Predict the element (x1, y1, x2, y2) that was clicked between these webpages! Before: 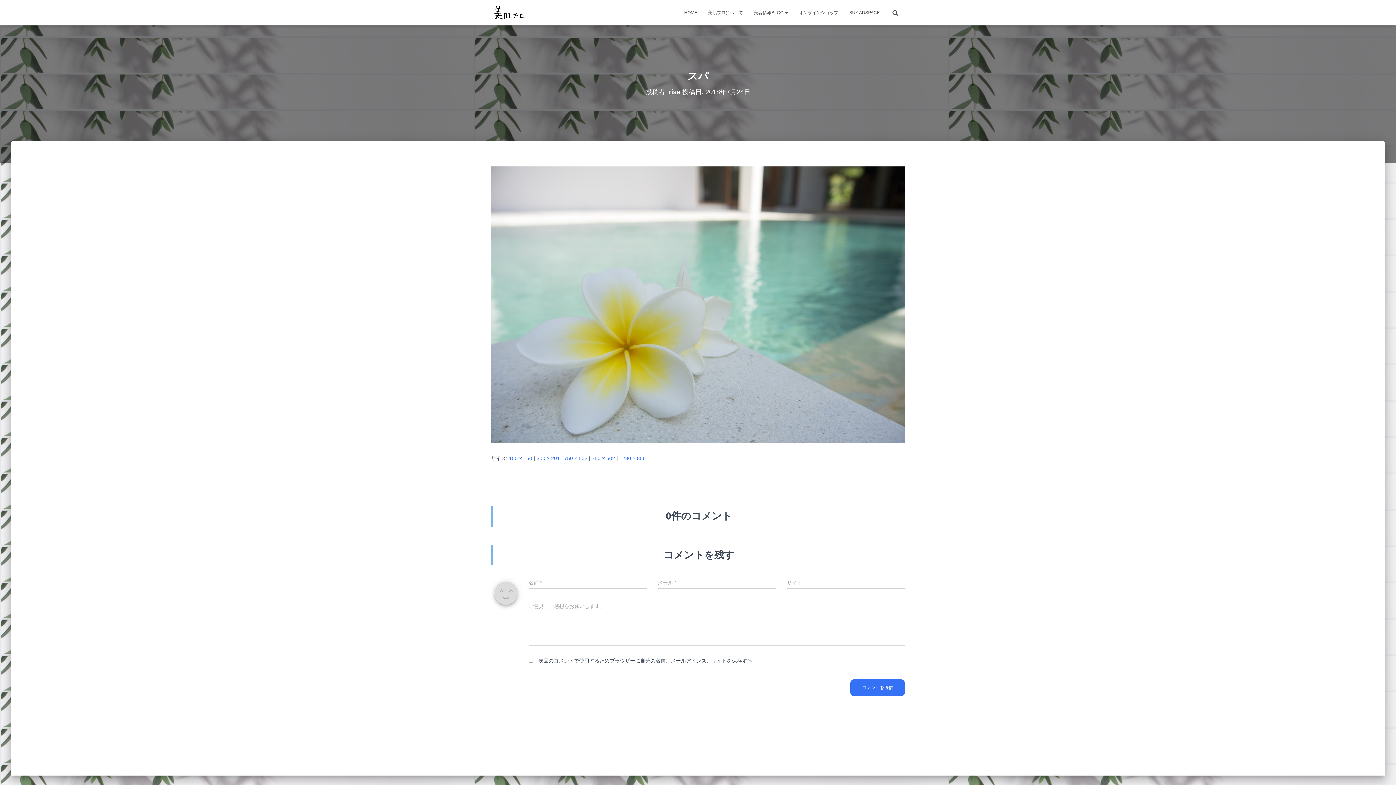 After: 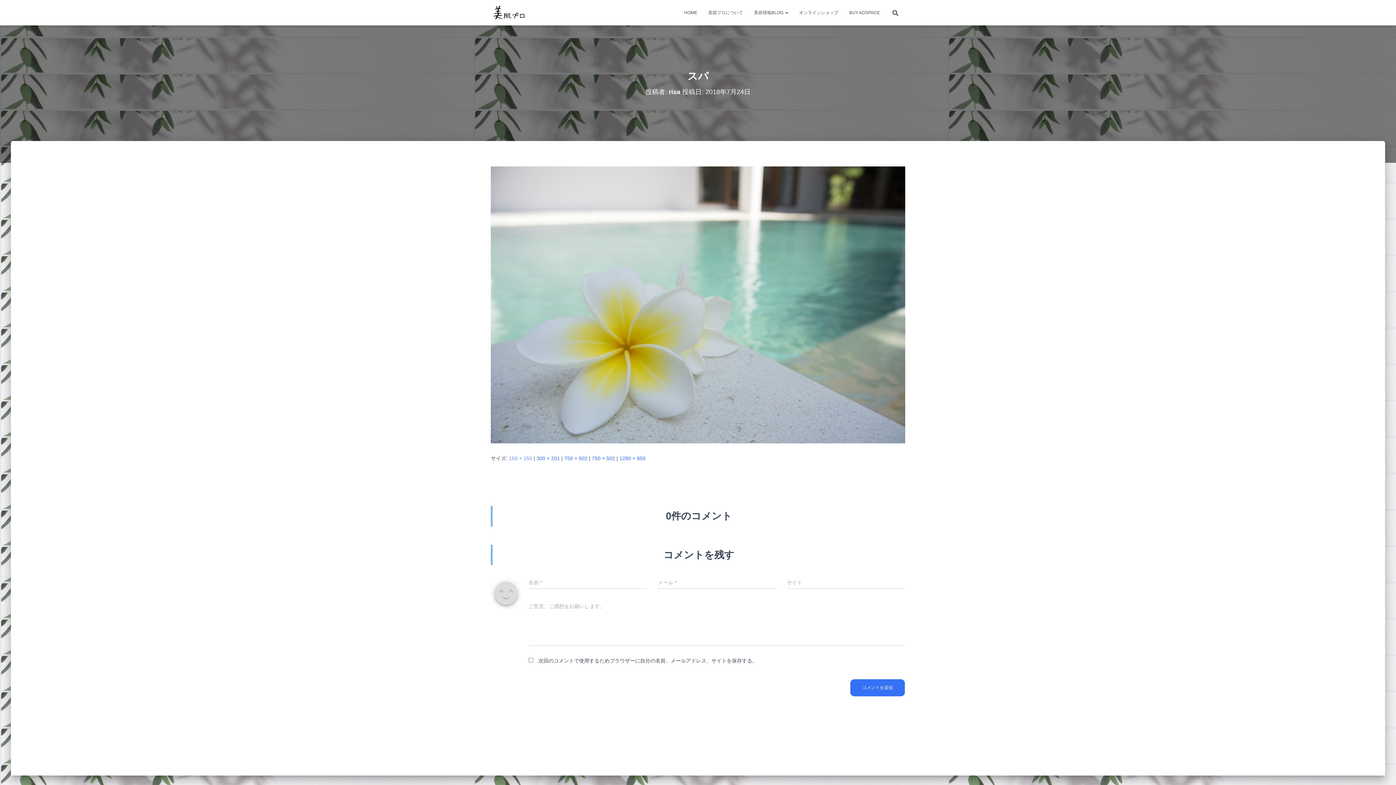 Action: bbox: (509, 455, 532, 461) label: 150 × 150